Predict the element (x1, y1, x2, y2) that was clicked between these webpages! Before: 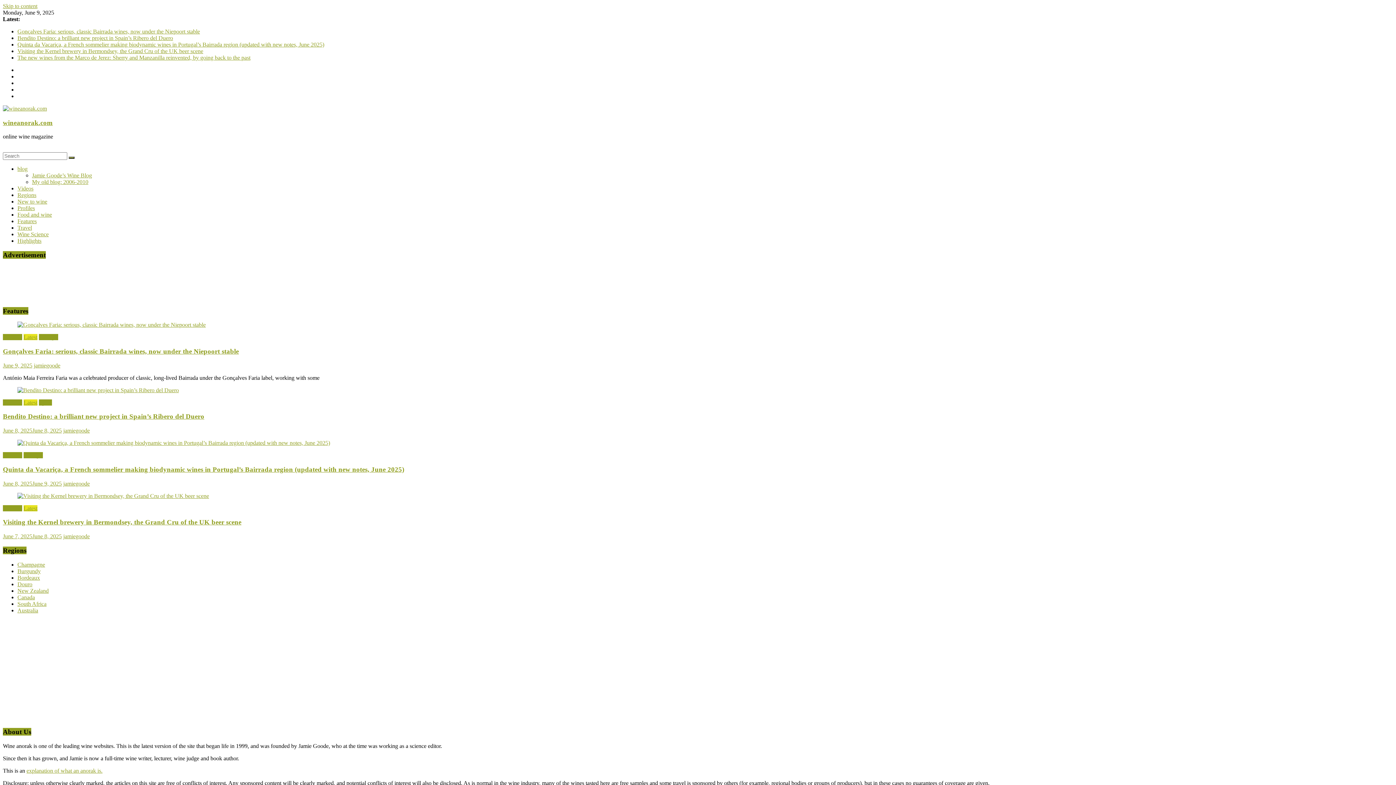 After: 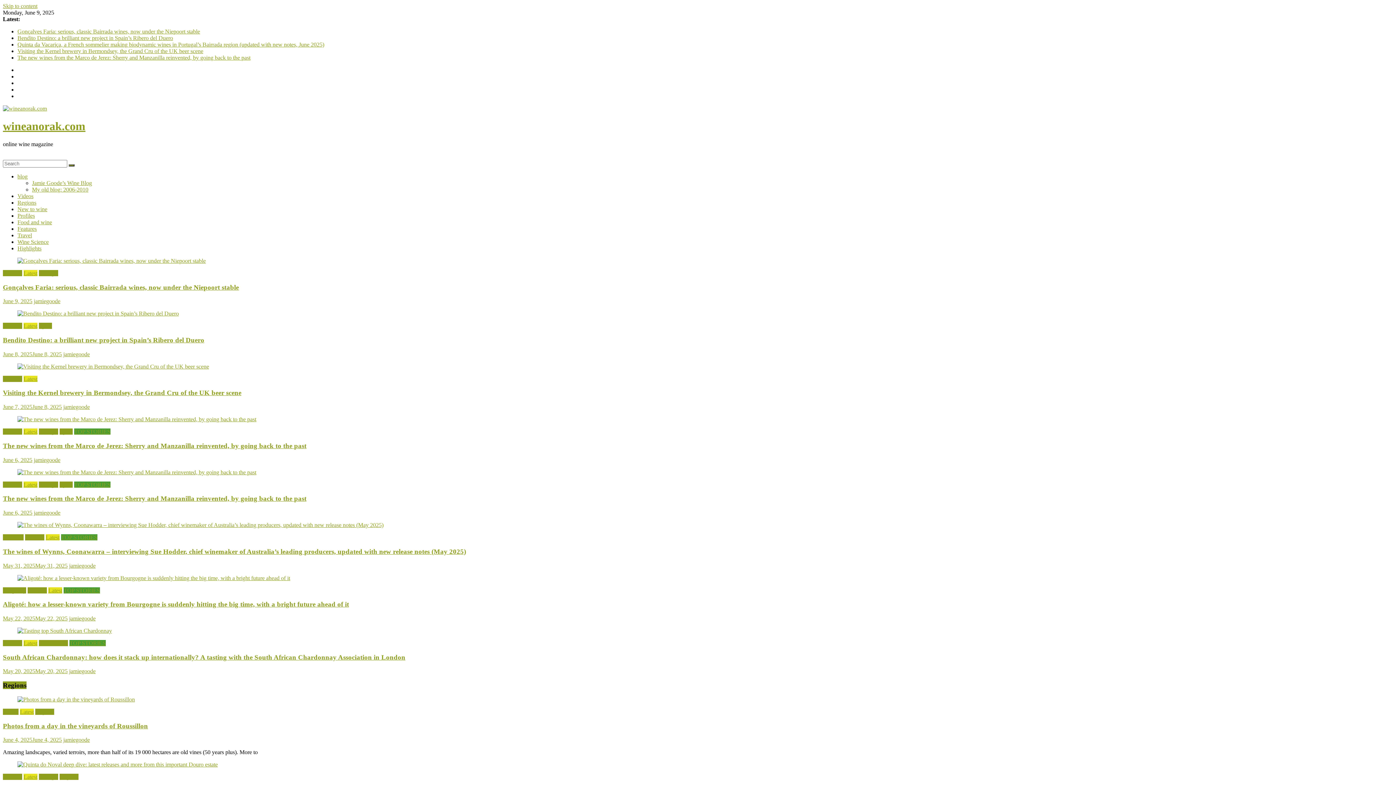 Action: bbox: (2, 105, 46, 111)